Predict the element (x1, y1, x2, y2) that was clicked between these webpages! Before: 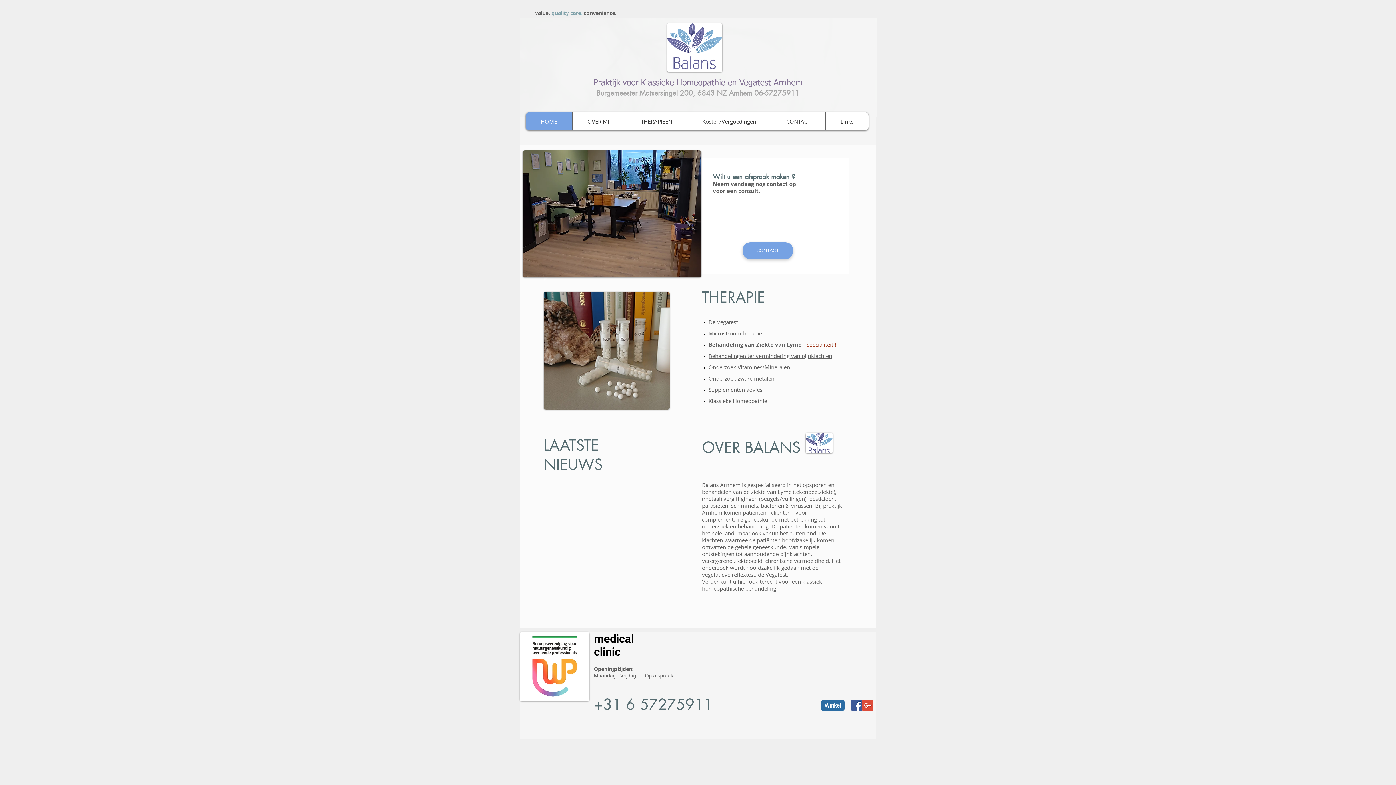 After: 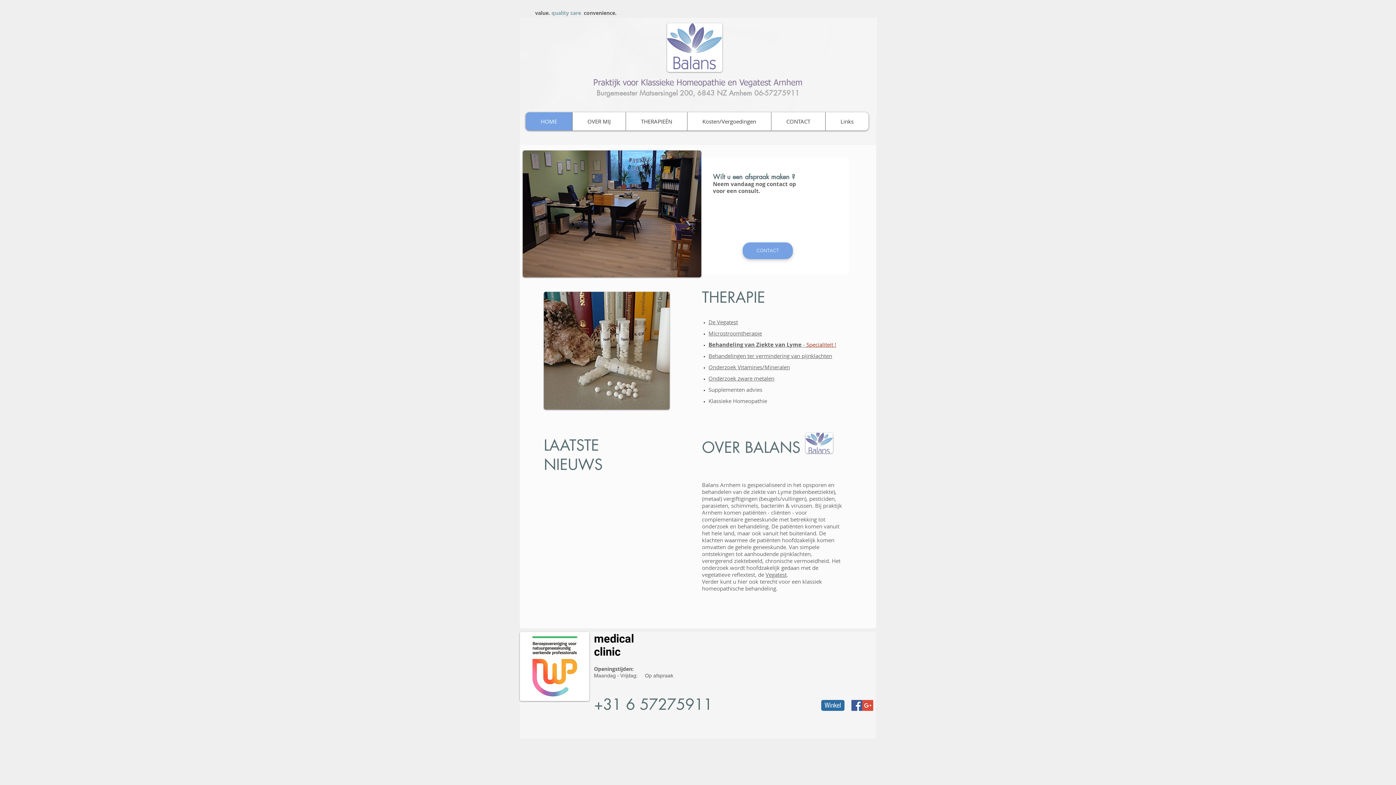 Action: label: Onderzoek zware metalen bbox: (708, 374, 774, 382)